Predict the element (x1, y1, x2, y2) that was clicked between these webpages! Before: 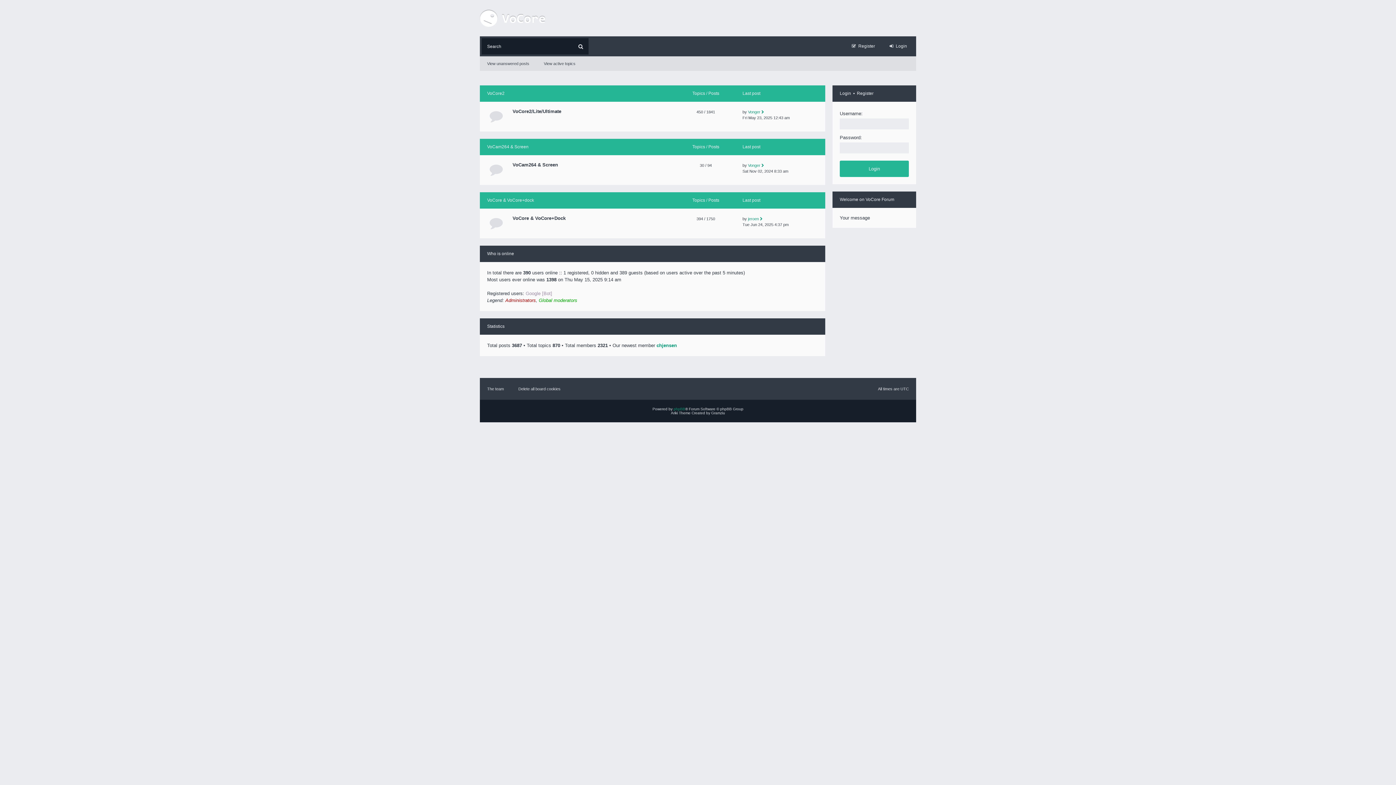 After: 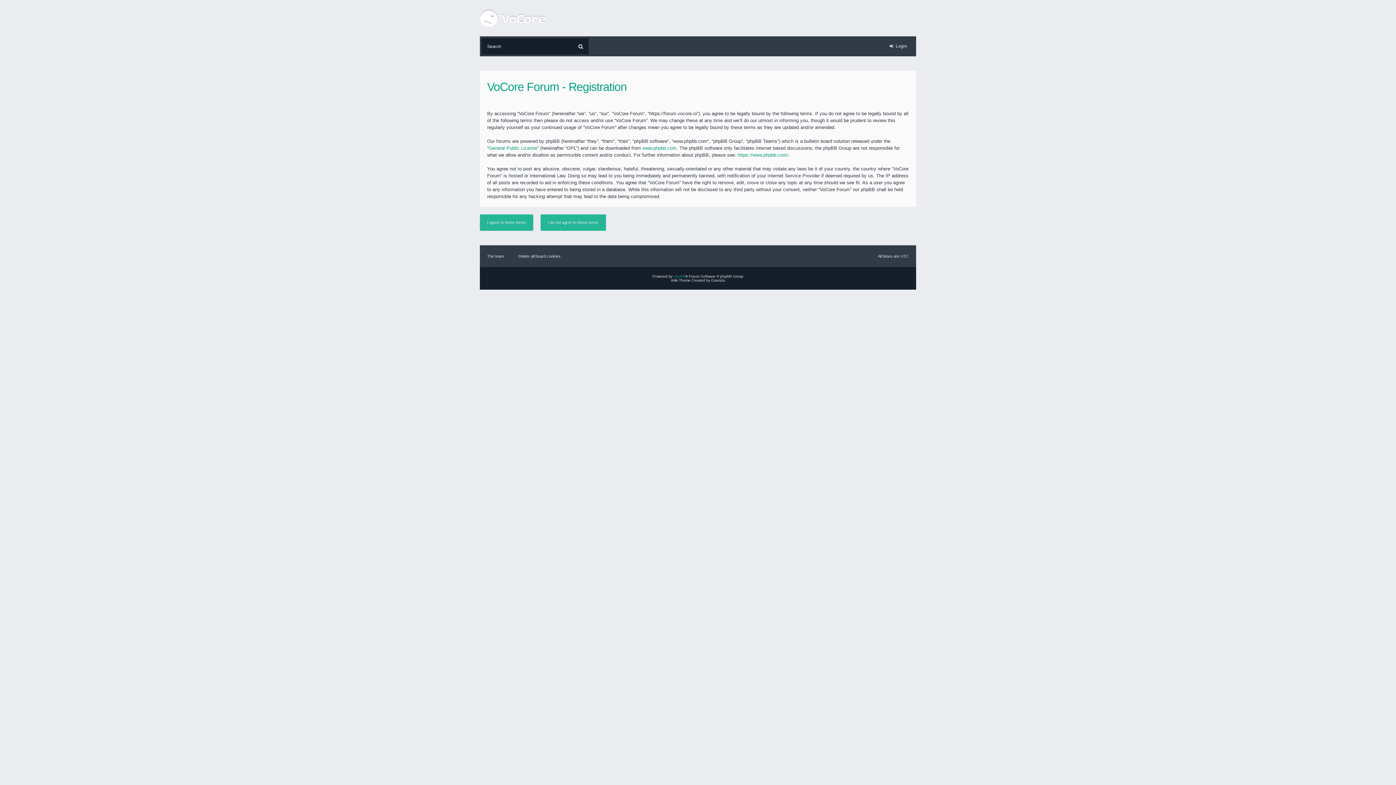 Action: bbox: (857, 90, 873, 96) label: Register